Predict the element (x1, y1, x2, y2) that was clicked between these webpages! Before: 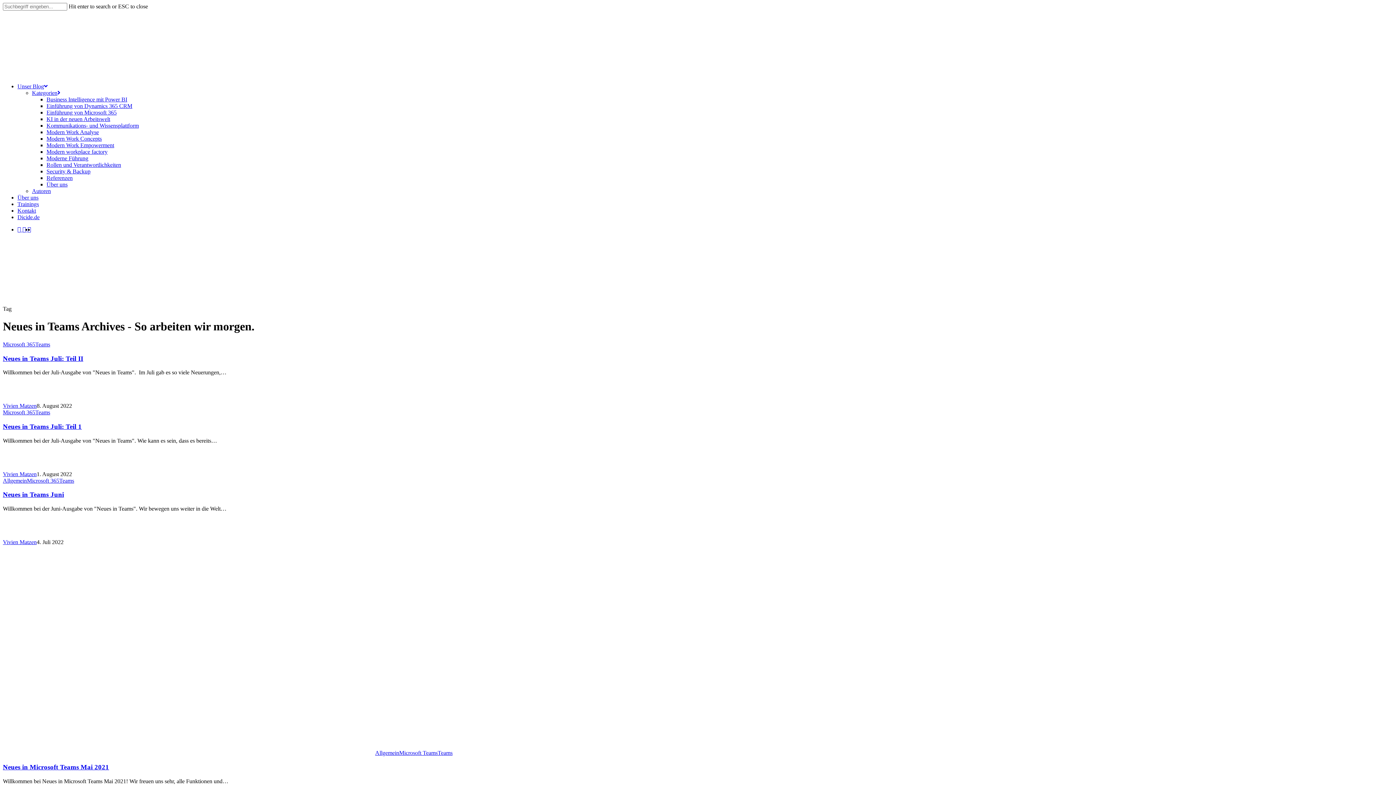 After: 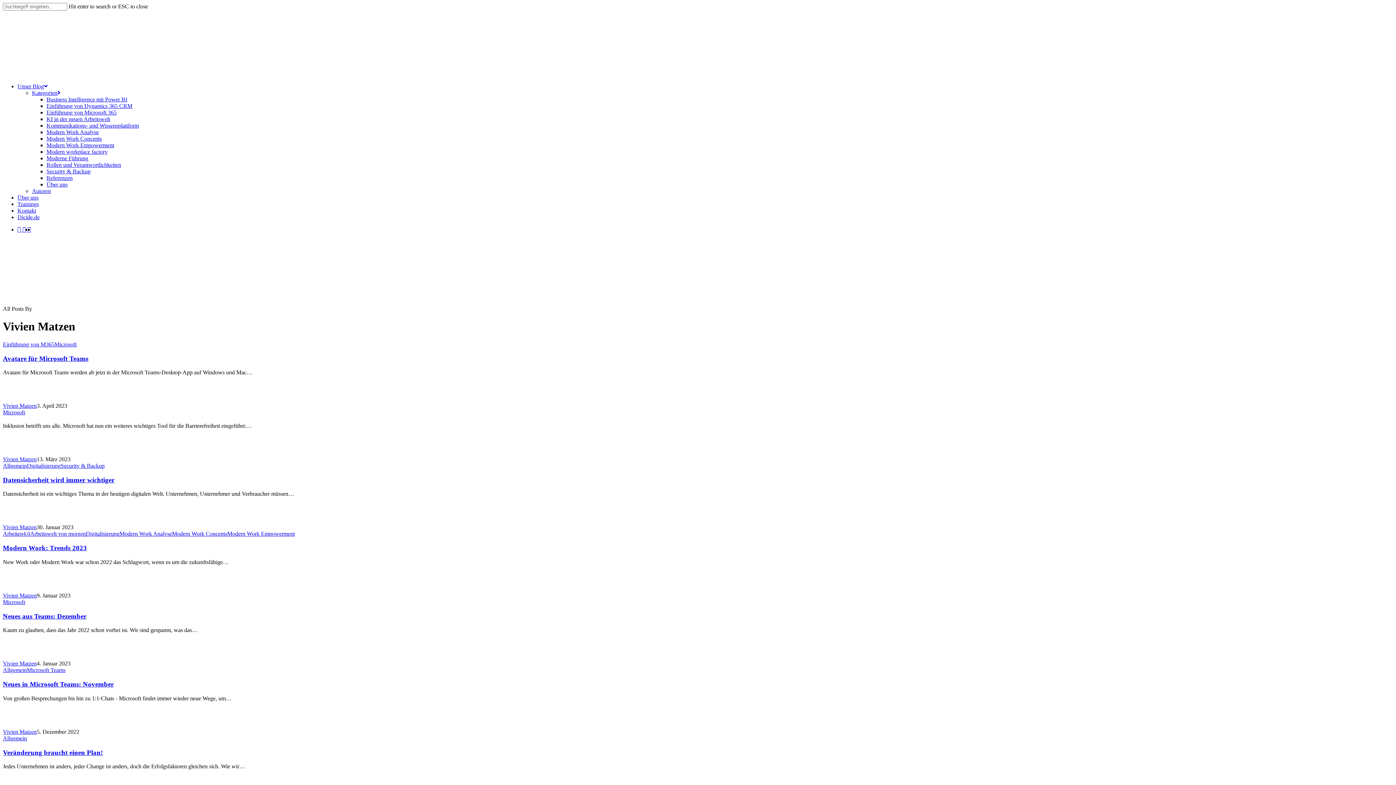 Action: bbox: (2, 396, 28, 402)